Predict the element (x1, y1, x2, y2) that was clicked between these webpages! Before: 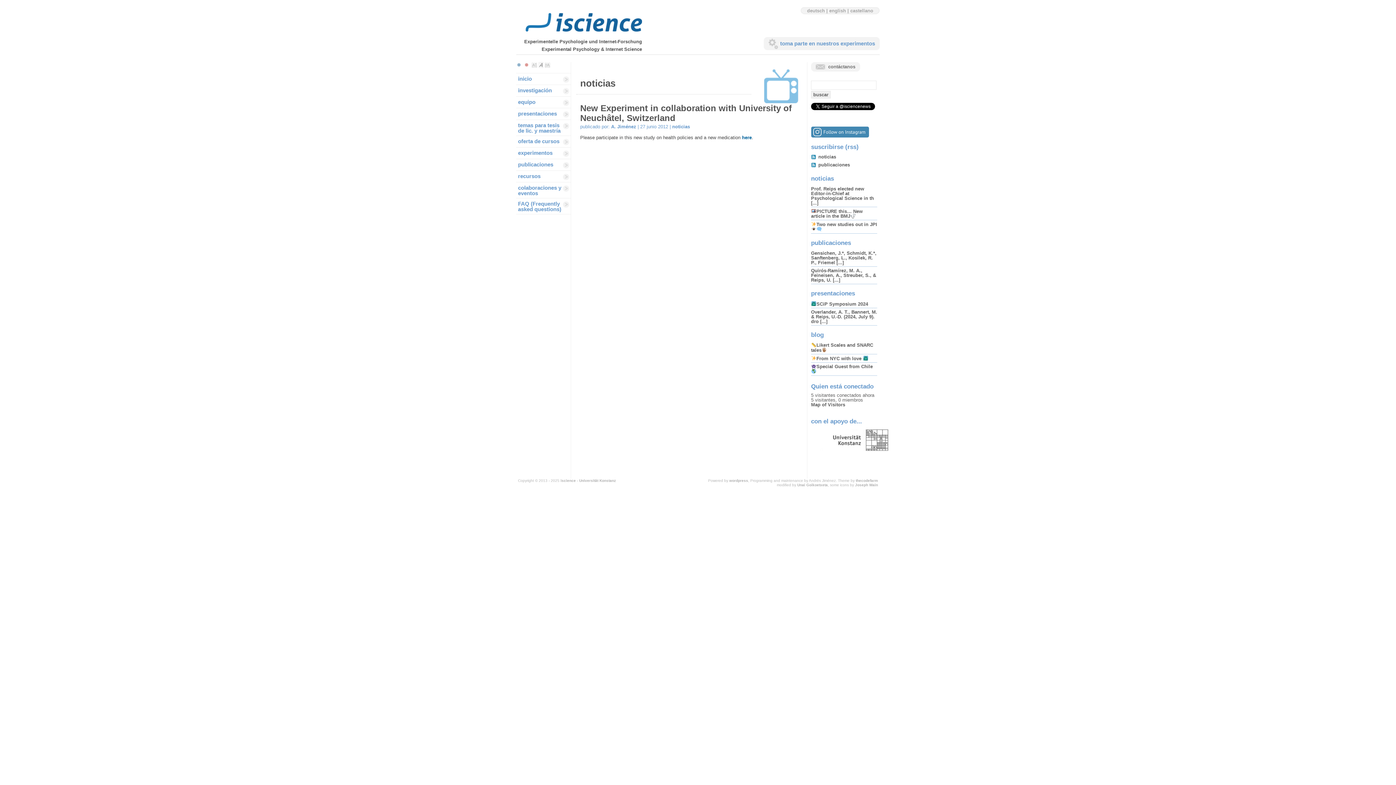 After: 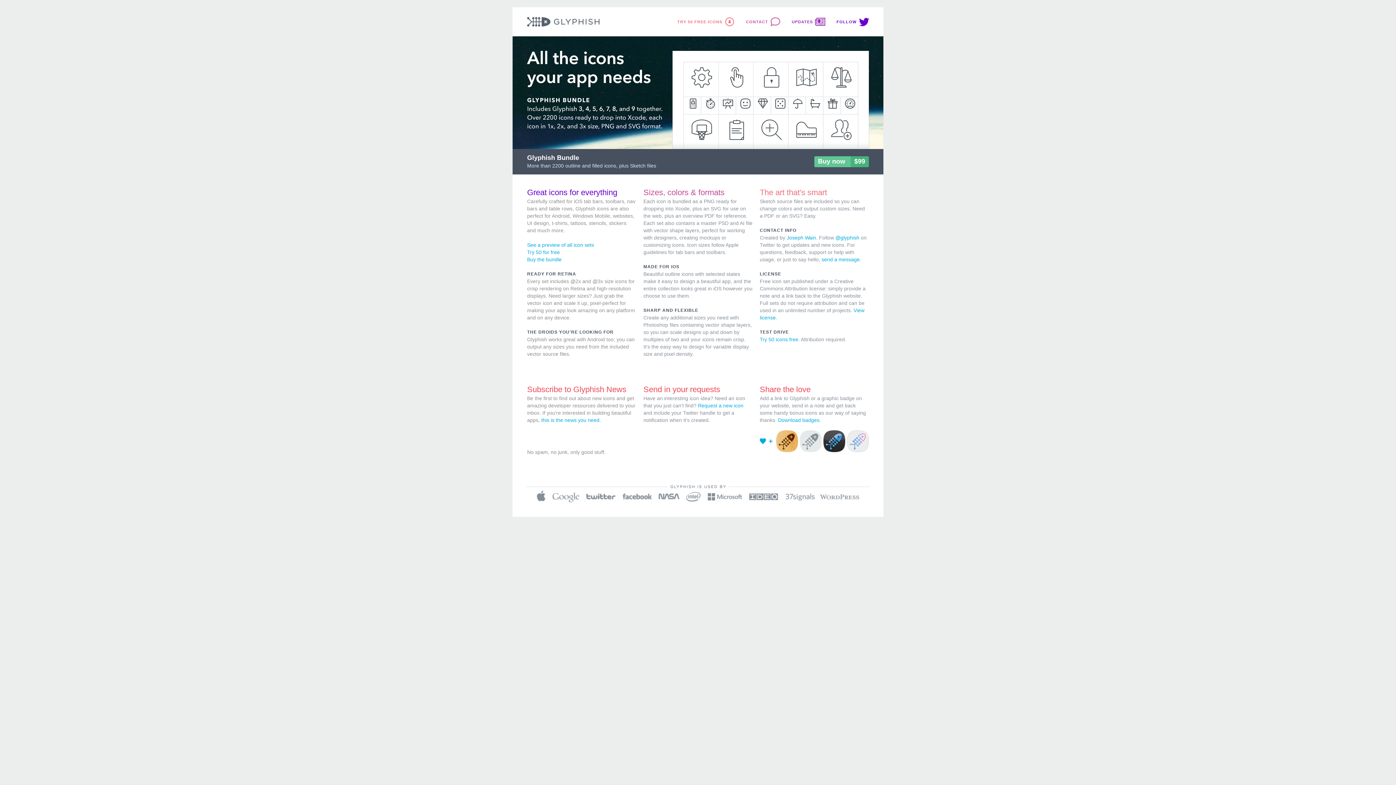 Action: bbox: (855, 483, 878, 487) label: Joseph Wain